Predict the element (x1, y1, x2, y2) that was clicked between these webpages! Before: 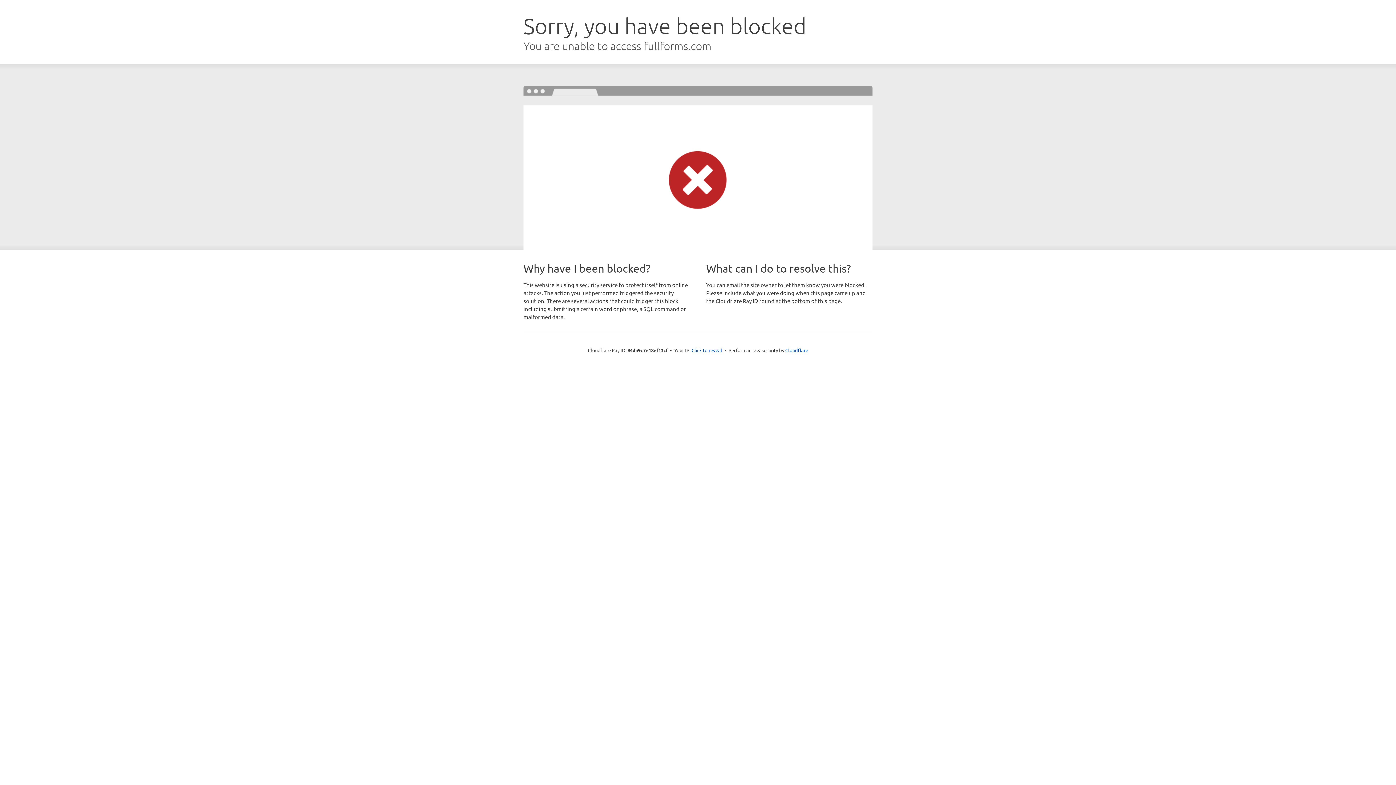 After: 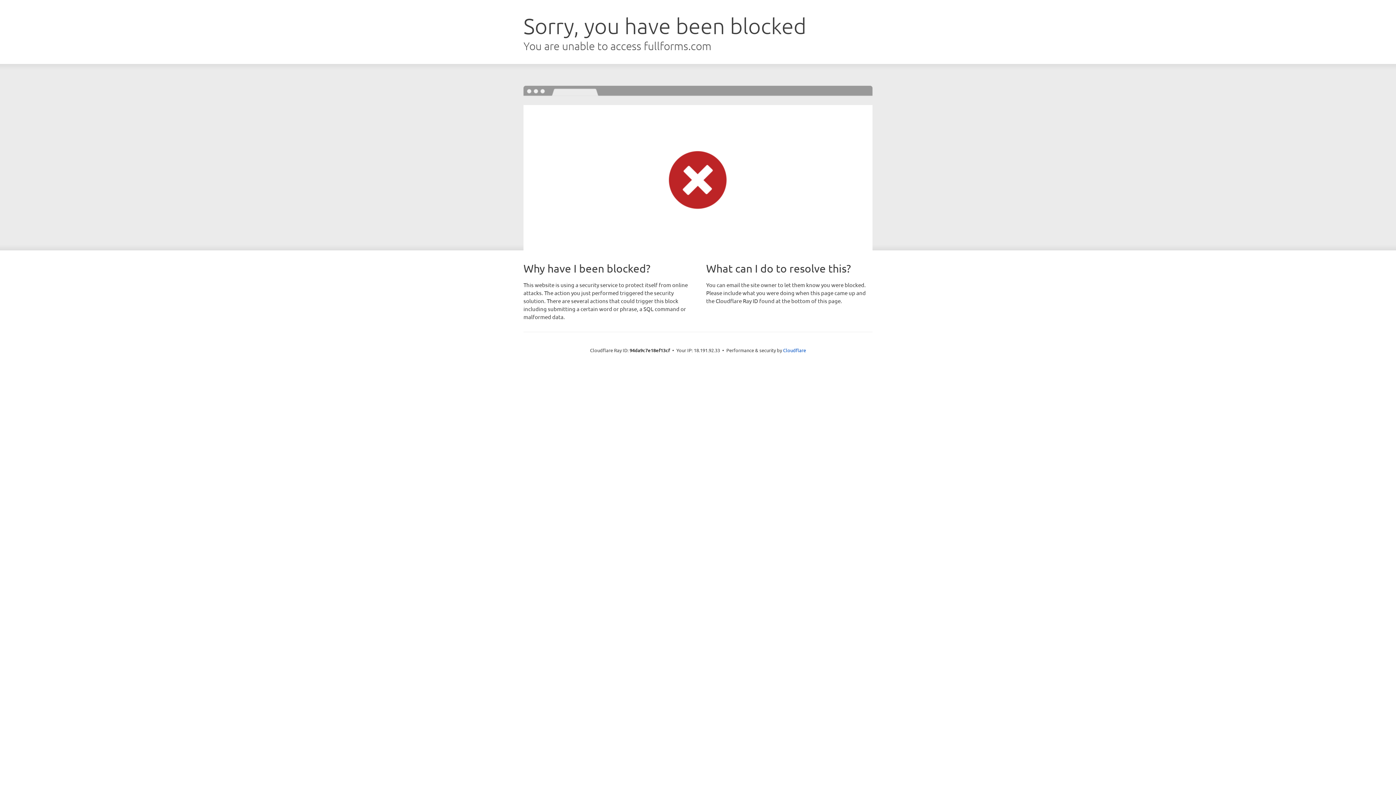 Action: bbox: (691, 346, 722, 353) label: Click to reveal